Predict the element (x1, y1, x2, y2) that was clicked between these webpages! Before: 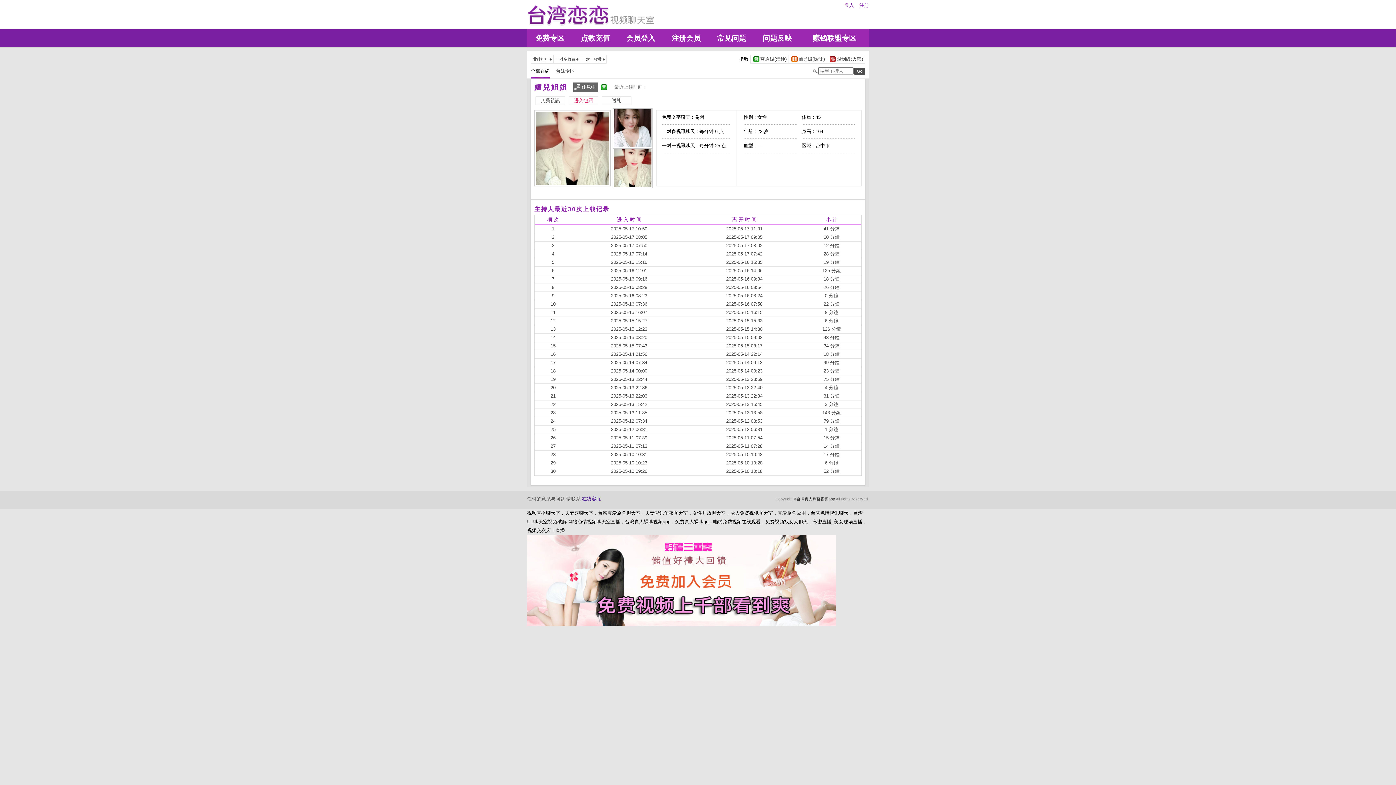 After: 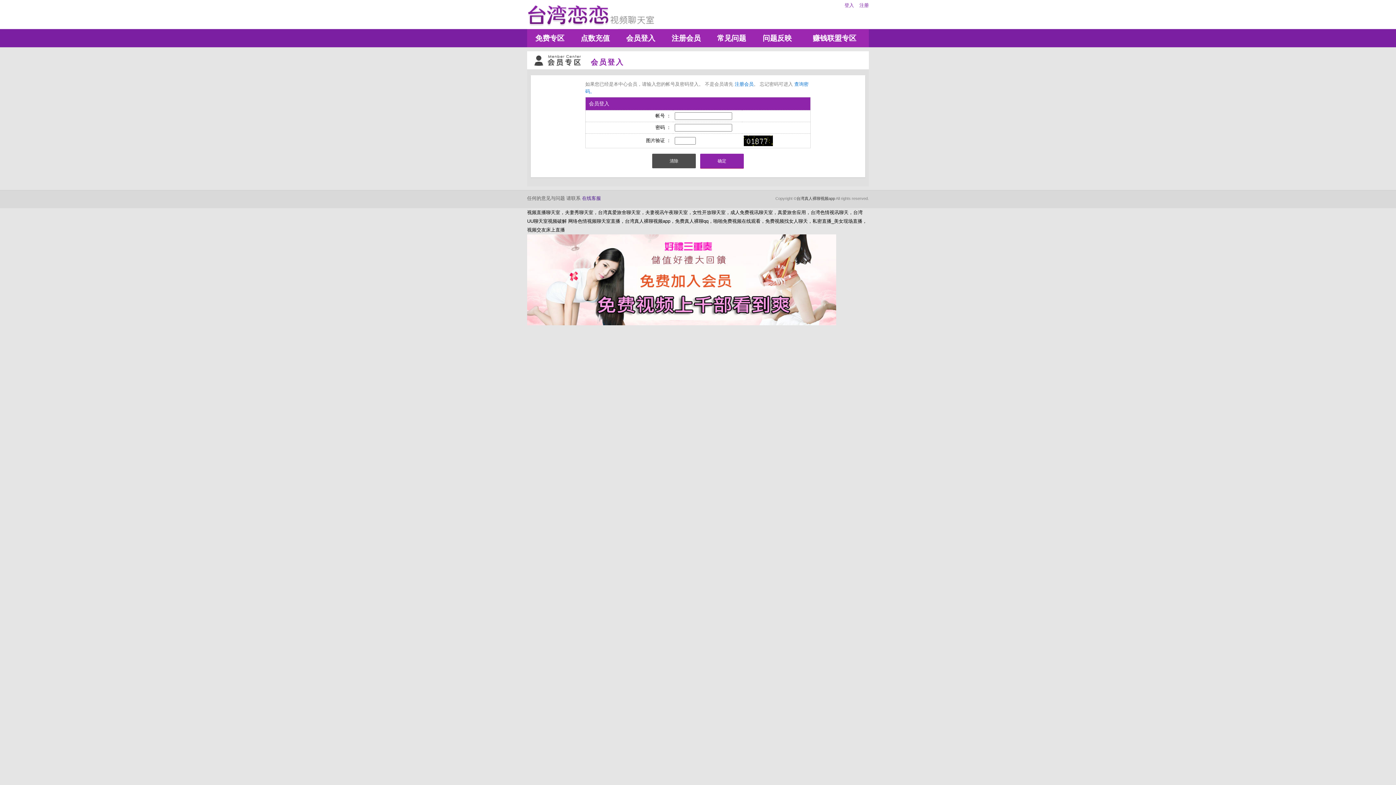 Action: bbox: (582, 496, 601, 501) label: 在线客服